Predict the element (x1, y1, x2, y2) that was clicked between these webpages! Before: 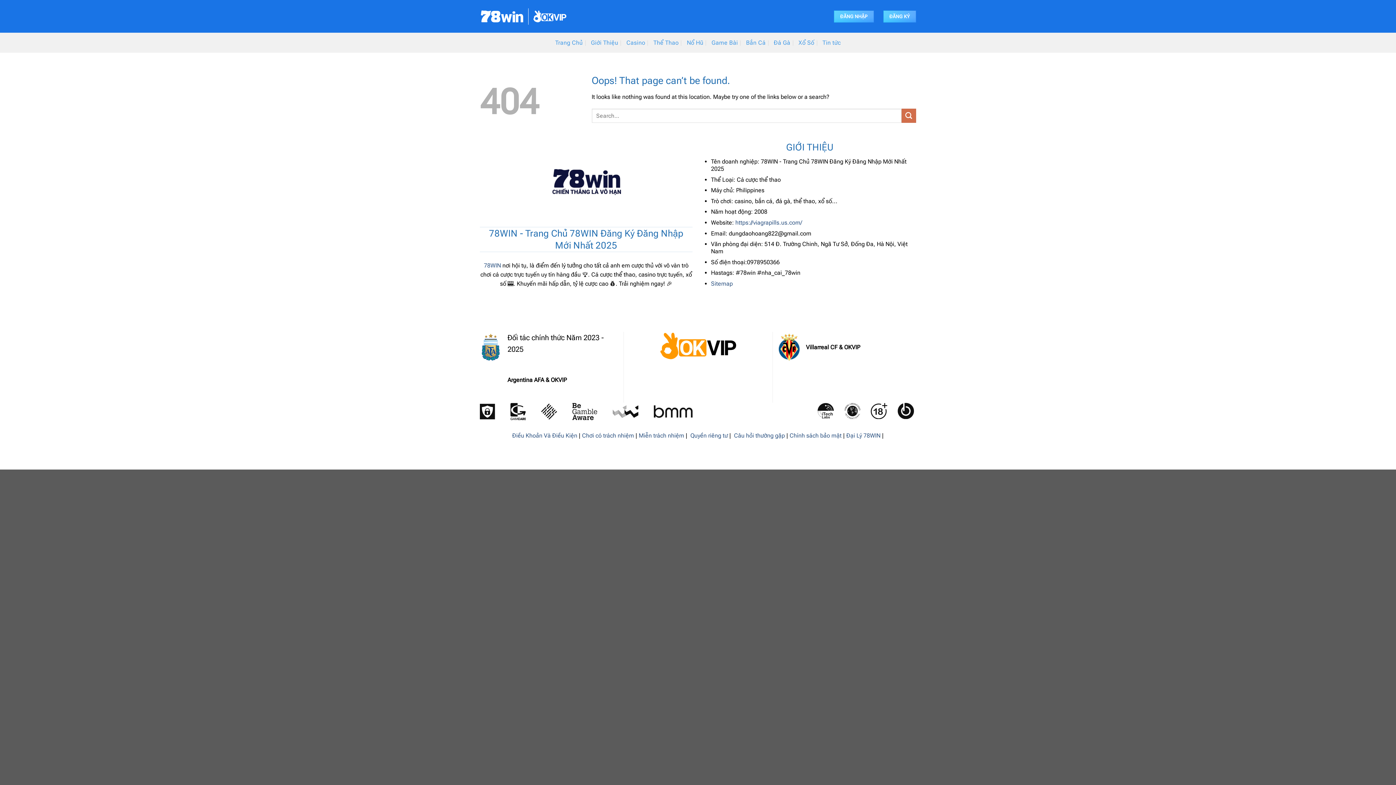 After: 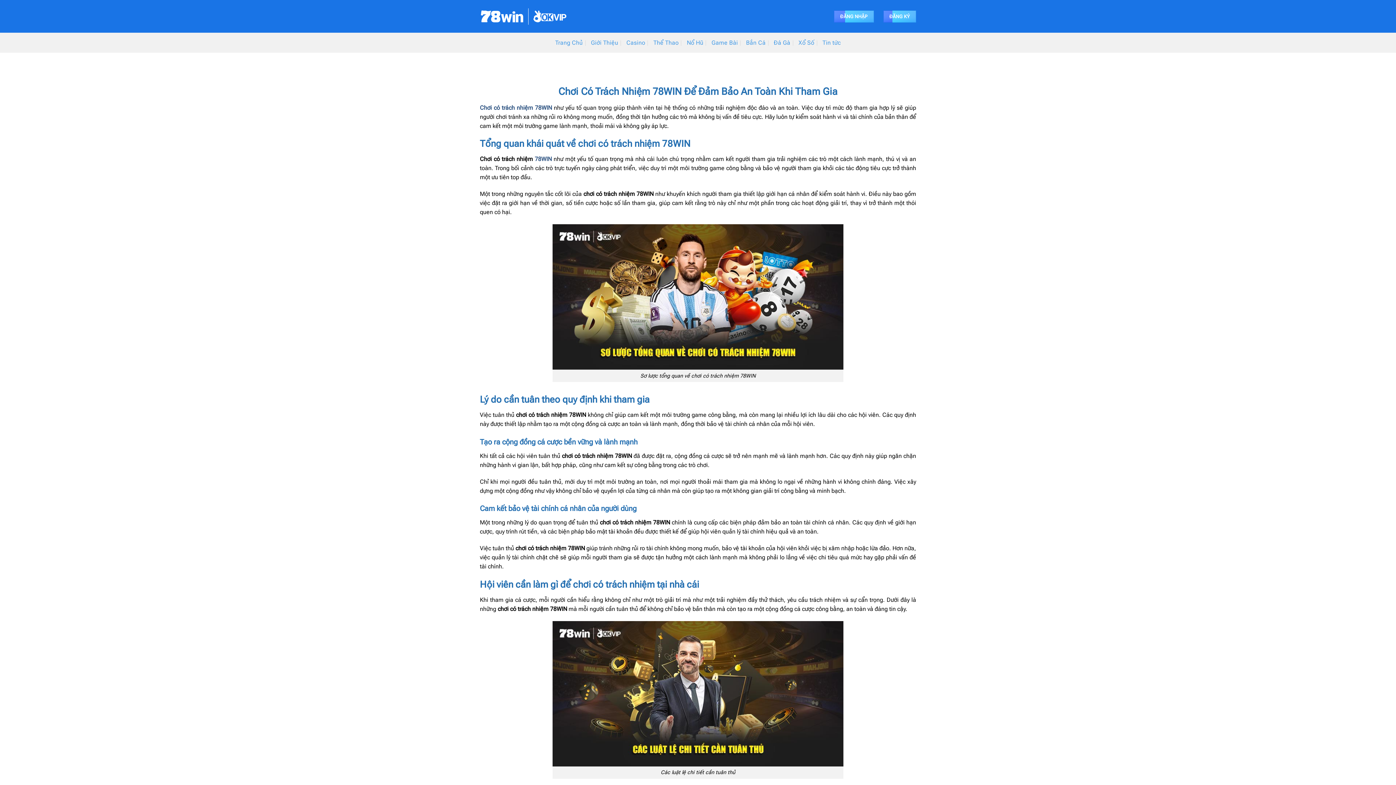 Action: bbox: (582, 432, 634, 439) label: Chơi có trách nhiệm